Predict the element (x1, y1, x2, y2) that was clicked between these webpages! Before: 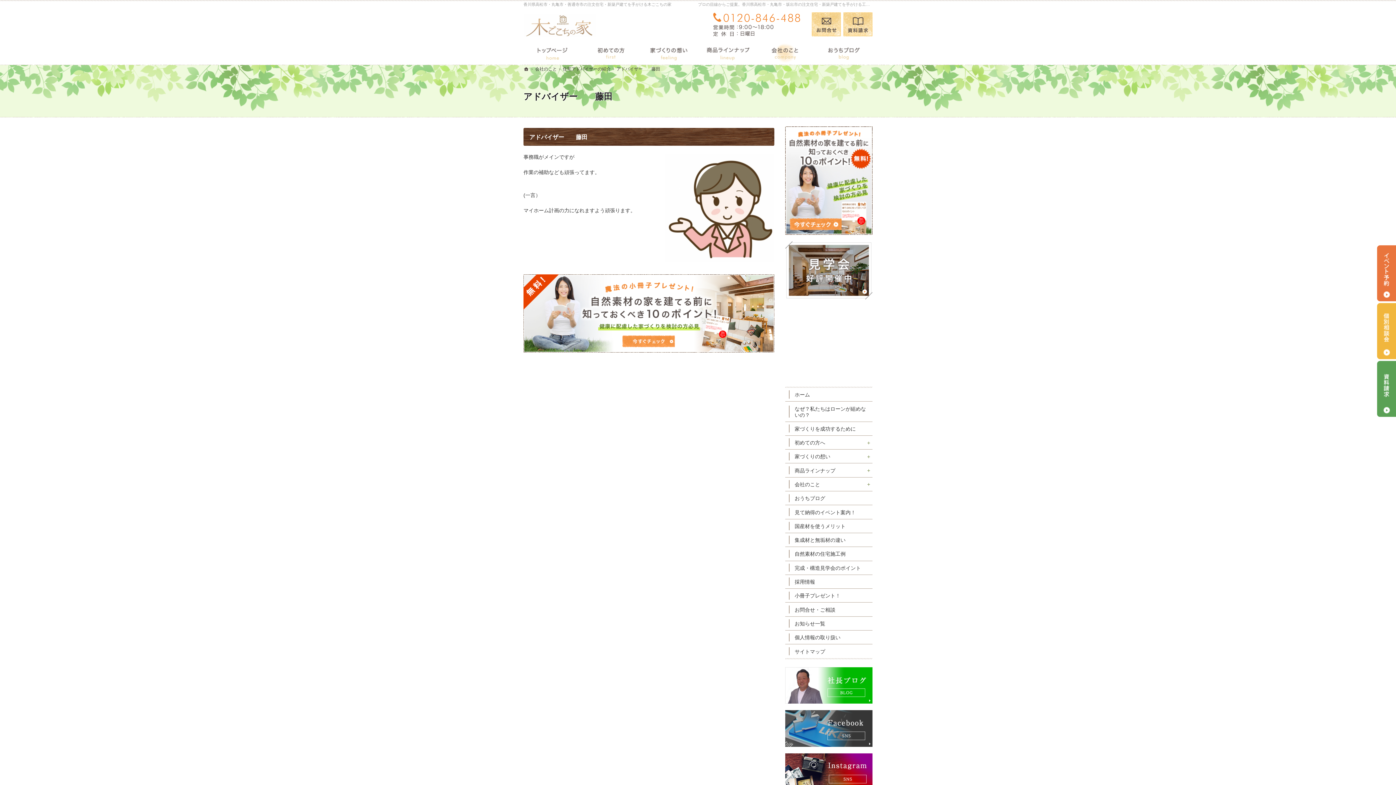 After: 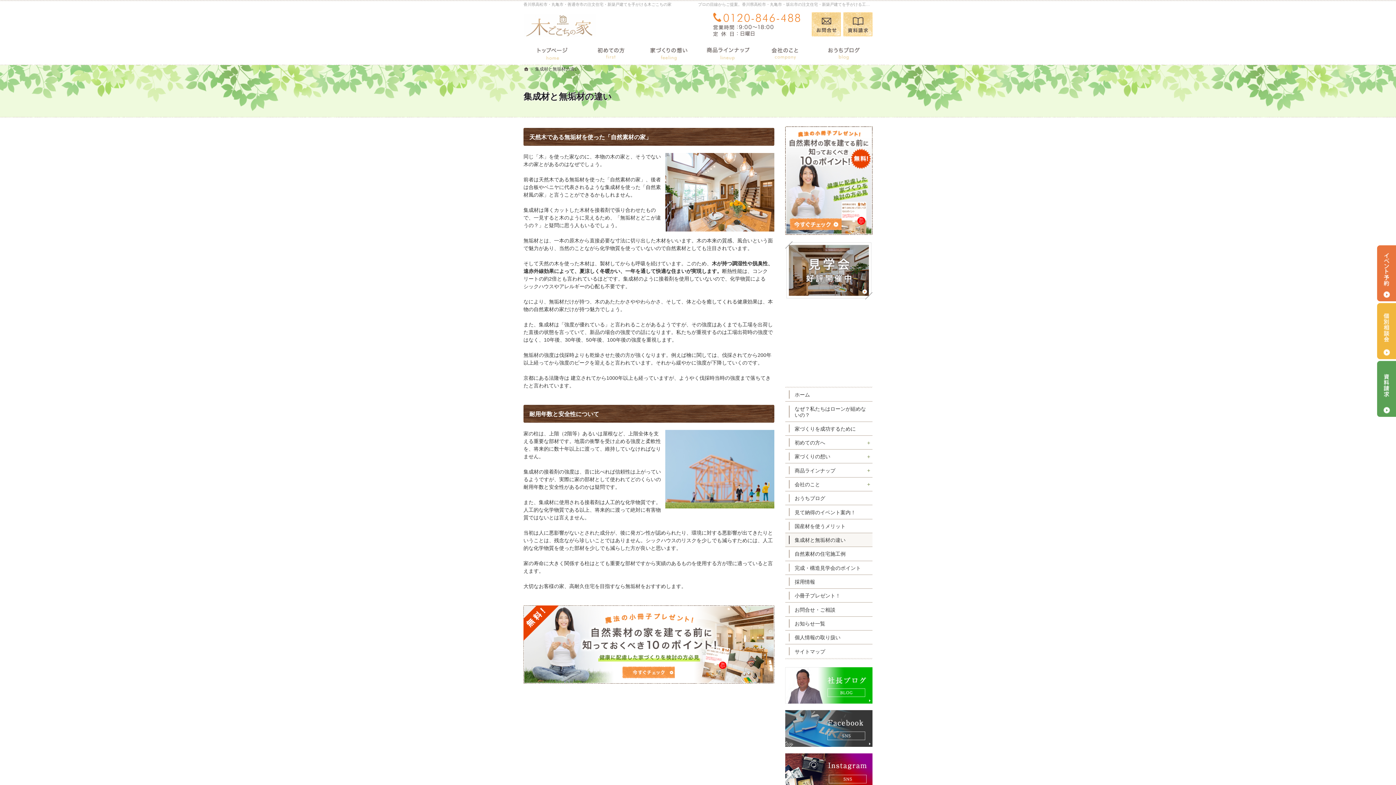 Action: label: 集成材と無垢材の違い bbox: (785, 533, 872, 547)